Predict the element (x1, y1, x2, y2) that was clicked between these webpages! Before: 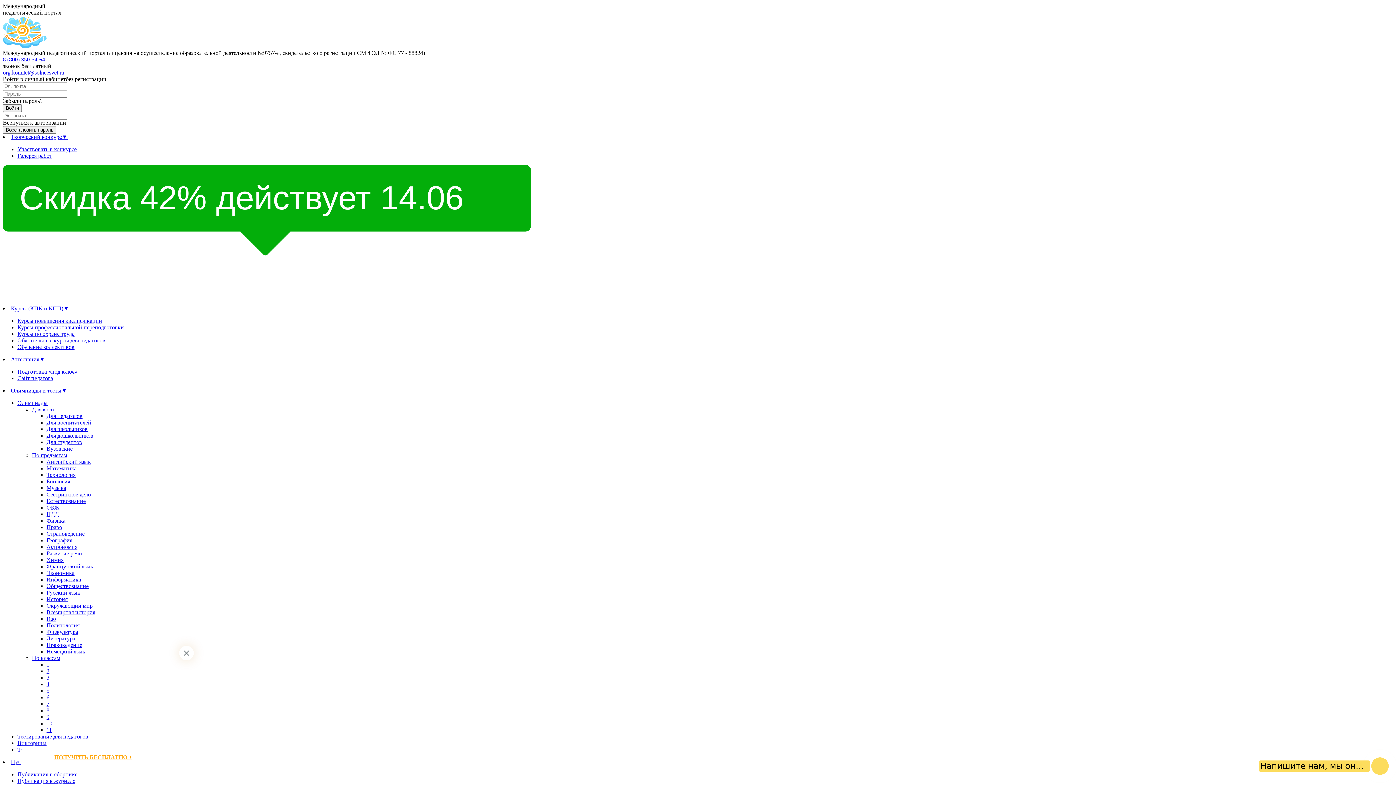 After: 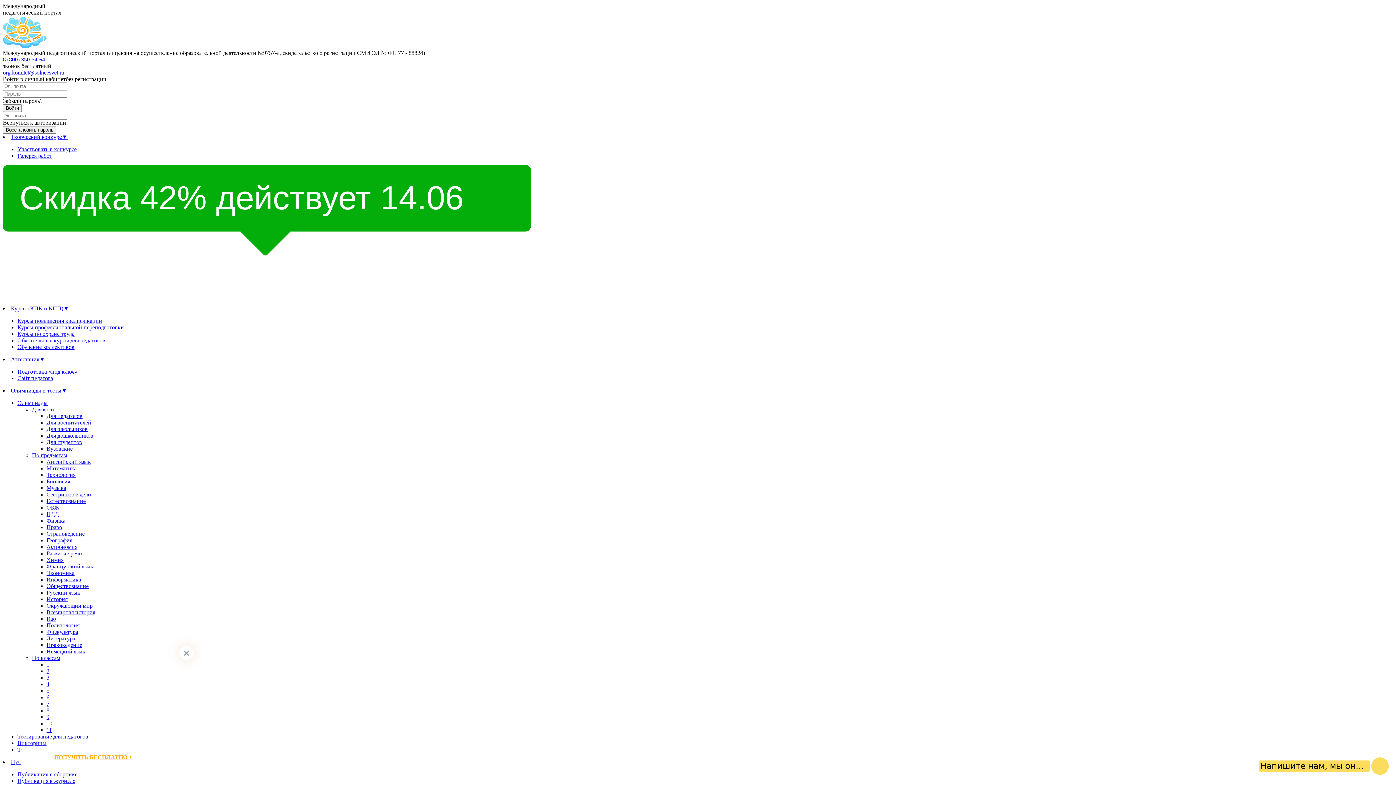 Action: bbox: (46, 459, 90, 465) label: Английский язык